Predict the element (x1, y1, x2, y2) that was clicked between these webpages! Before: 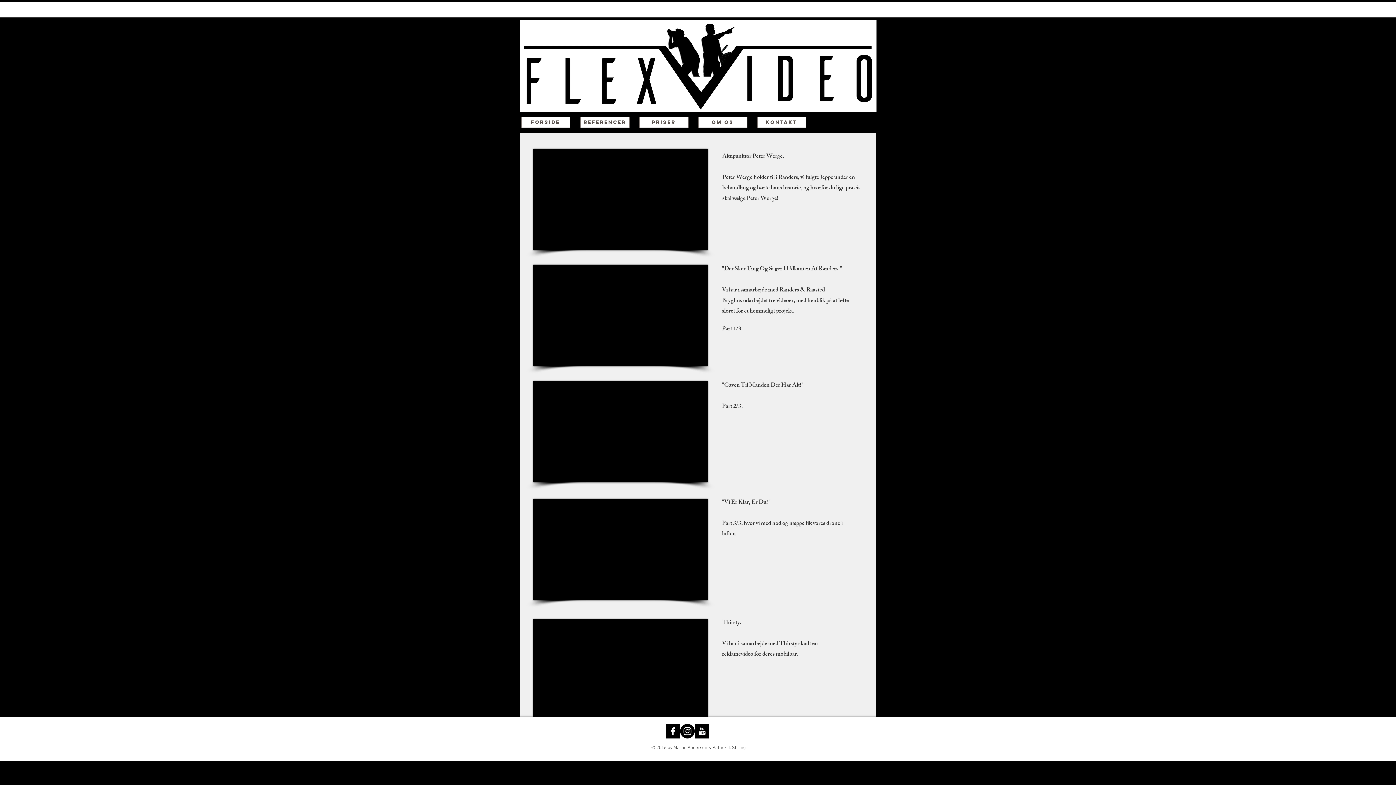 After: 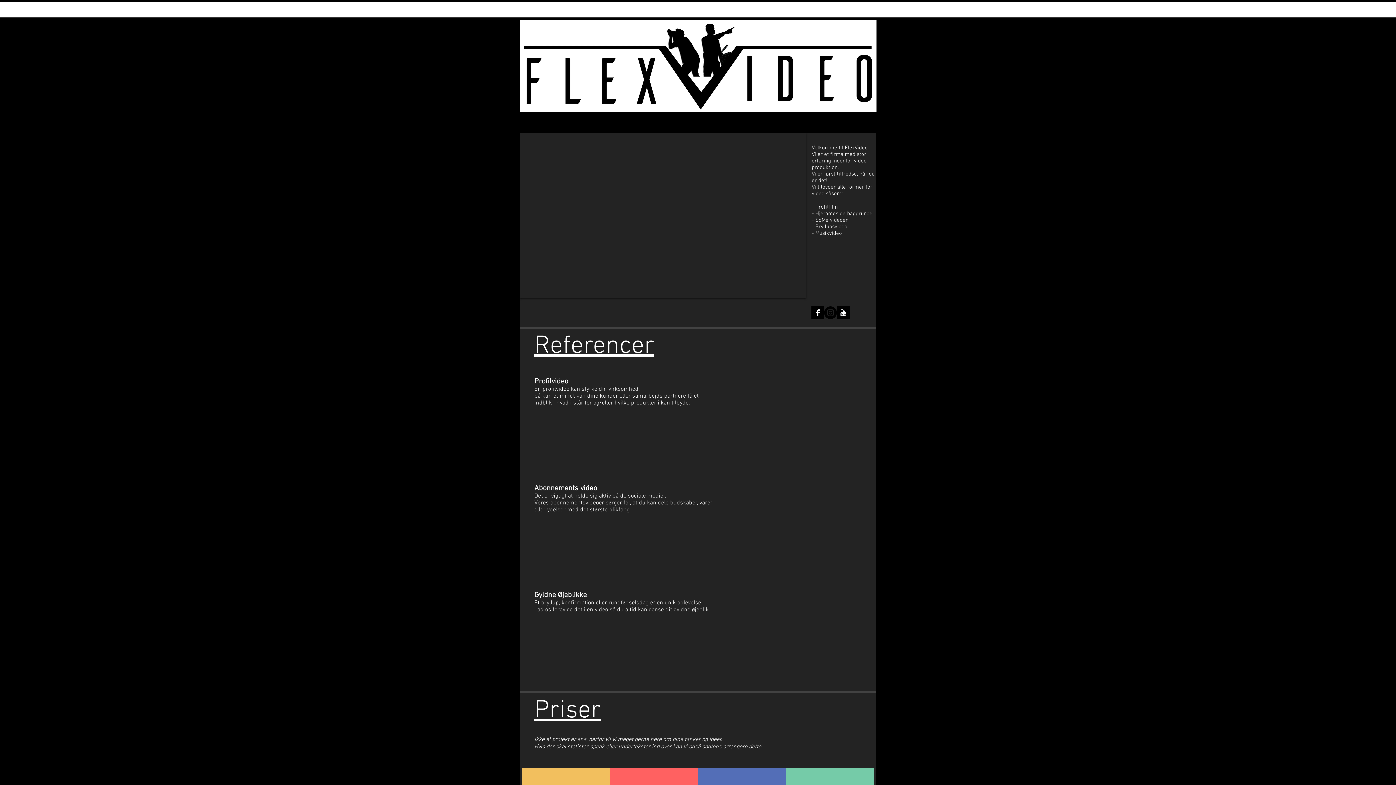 Action: label: Om os bbox: (698, 116, 747, 128)